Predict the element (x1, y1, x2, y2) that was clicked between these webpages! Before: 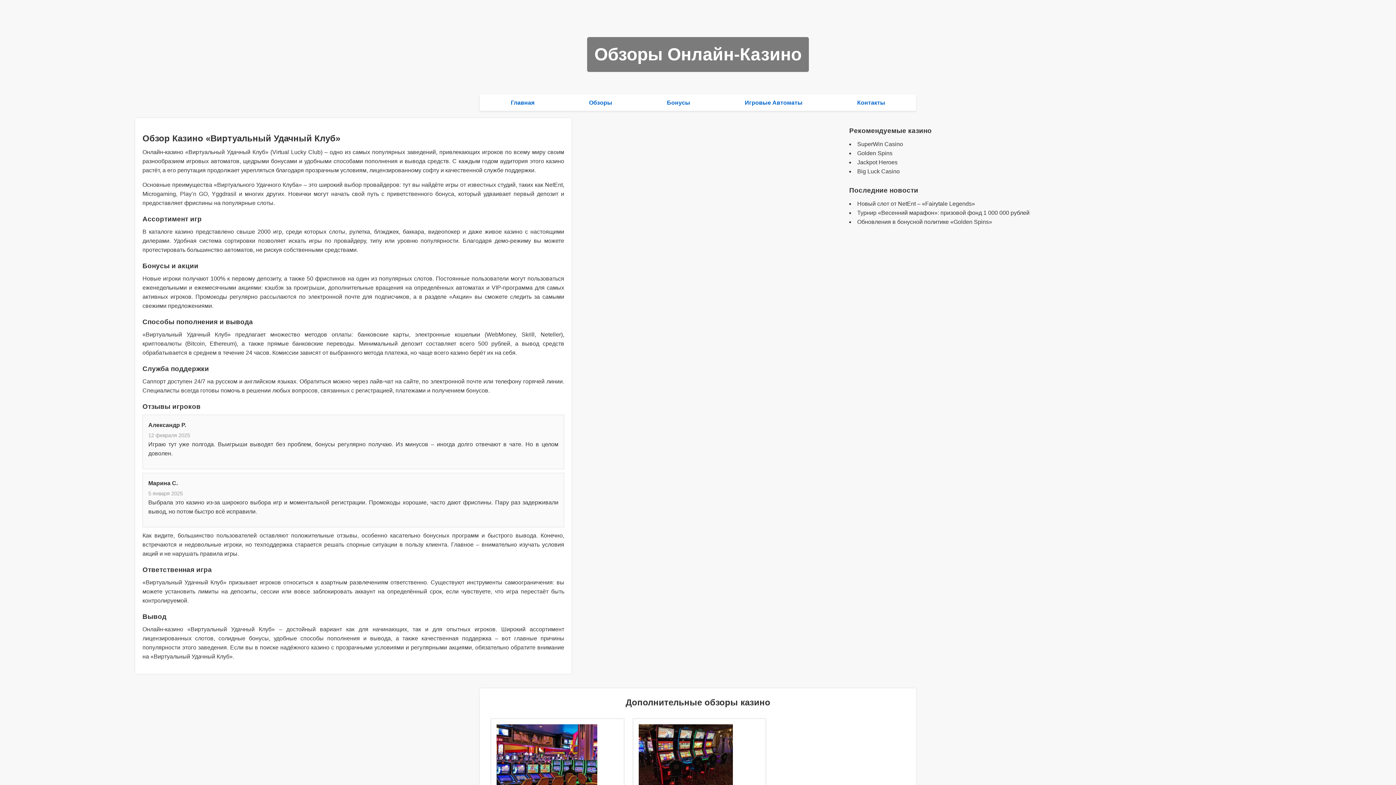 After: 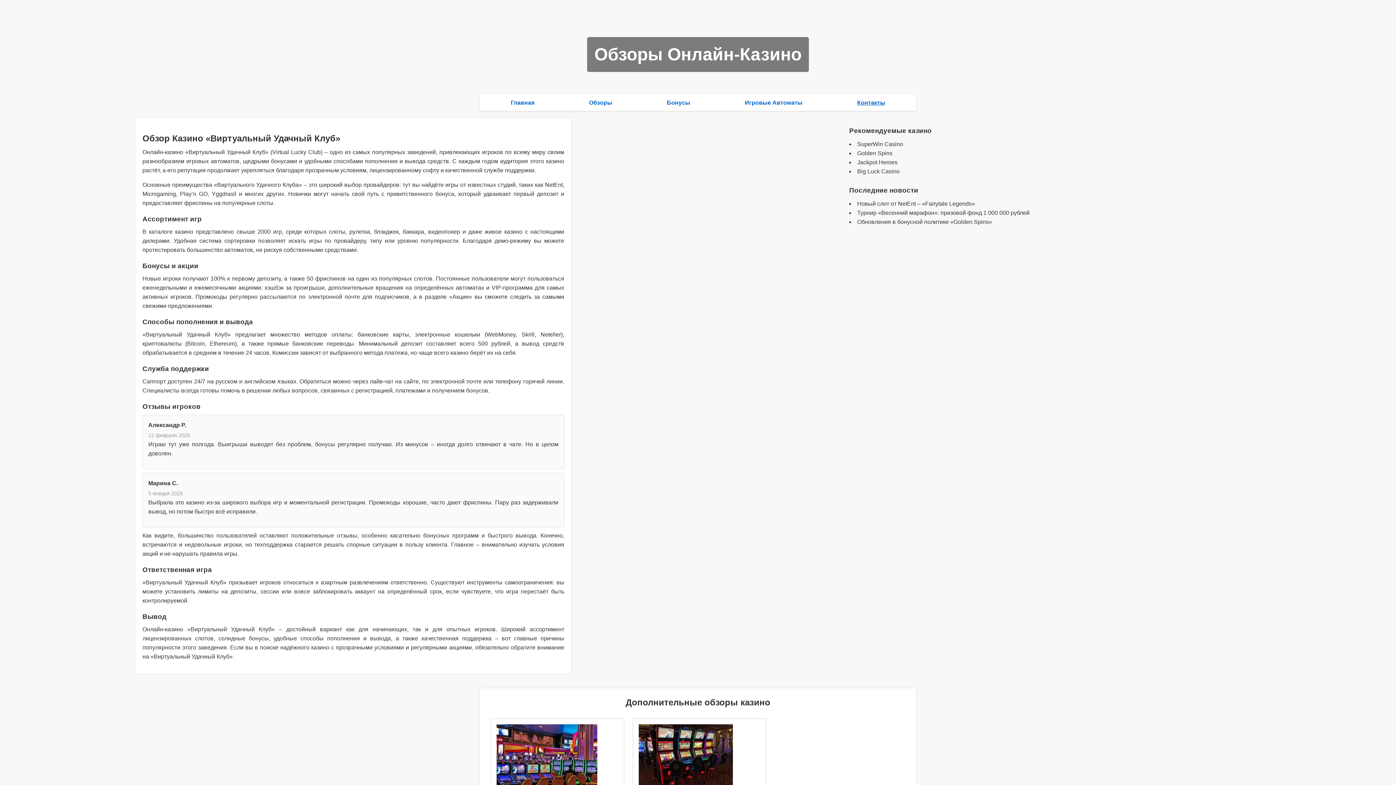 Action: bbox: (857, 99, 885, 105) label: Контакты